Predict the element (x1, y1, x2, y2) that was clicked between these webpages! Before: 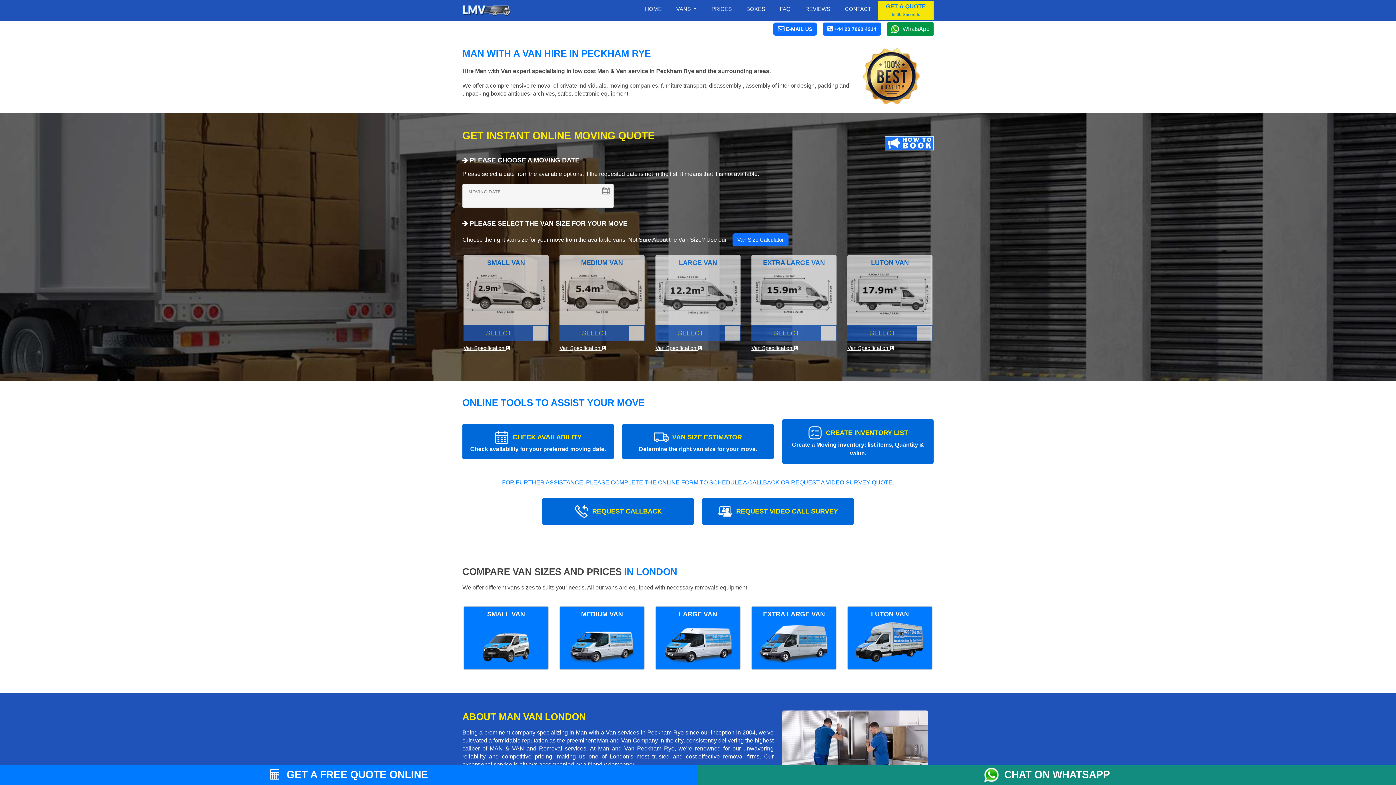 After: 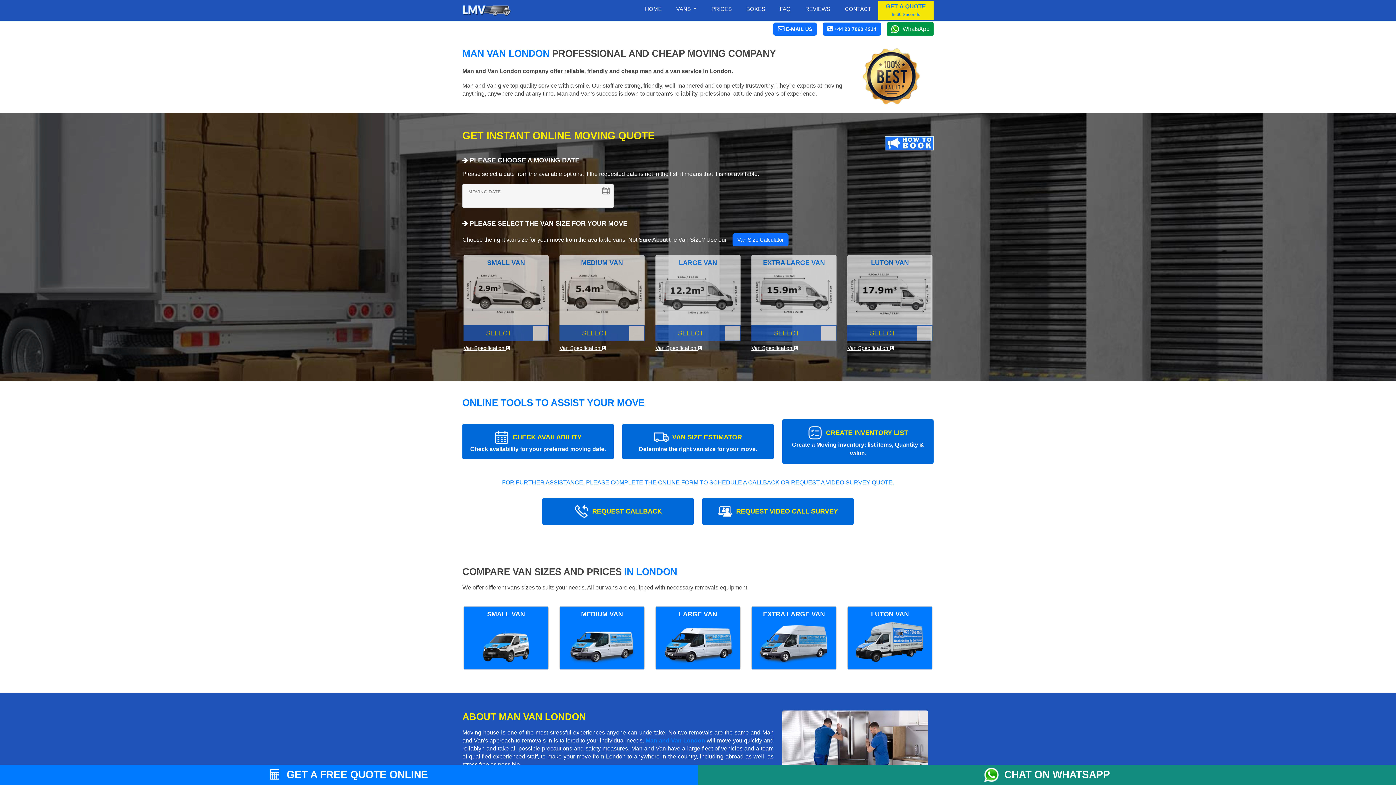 Action: bbox: (462, 2, 511, 18)